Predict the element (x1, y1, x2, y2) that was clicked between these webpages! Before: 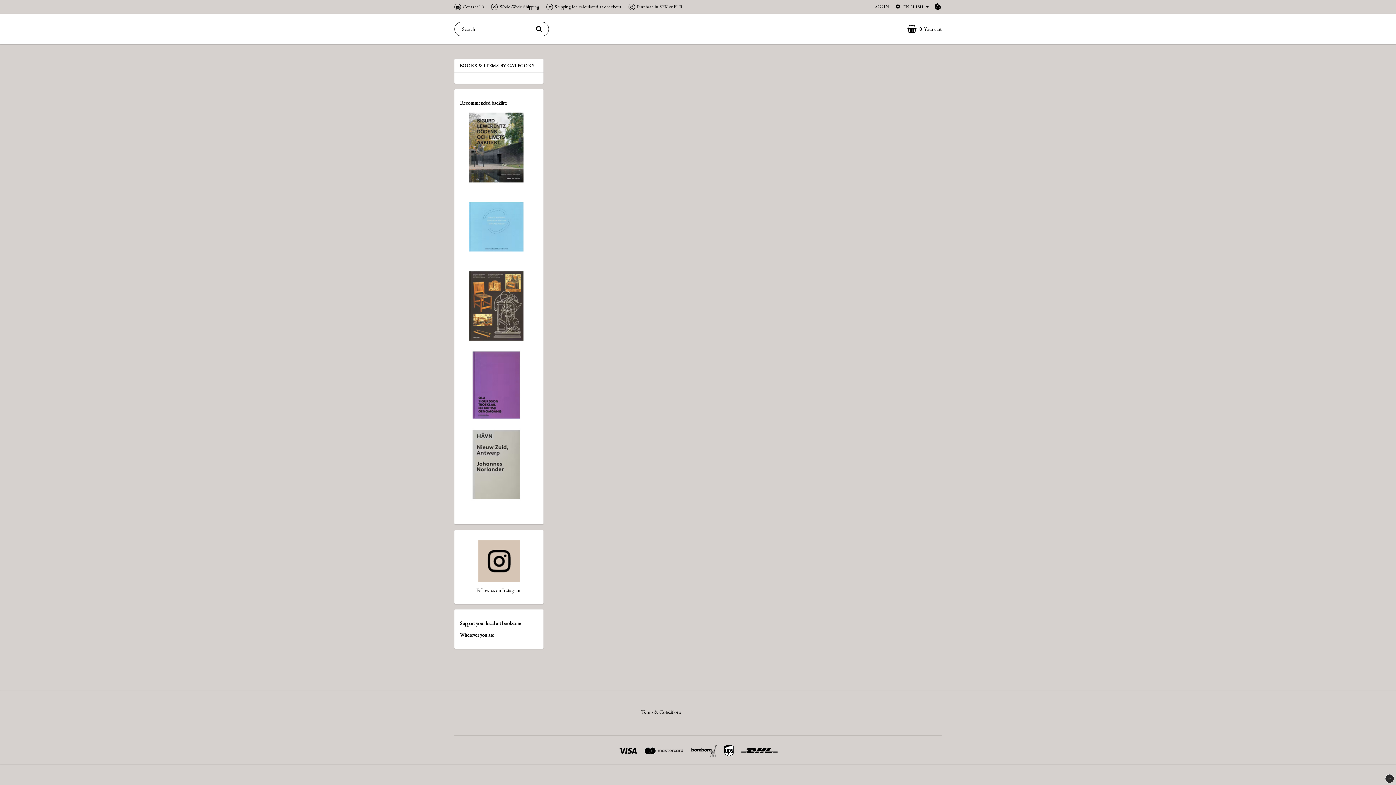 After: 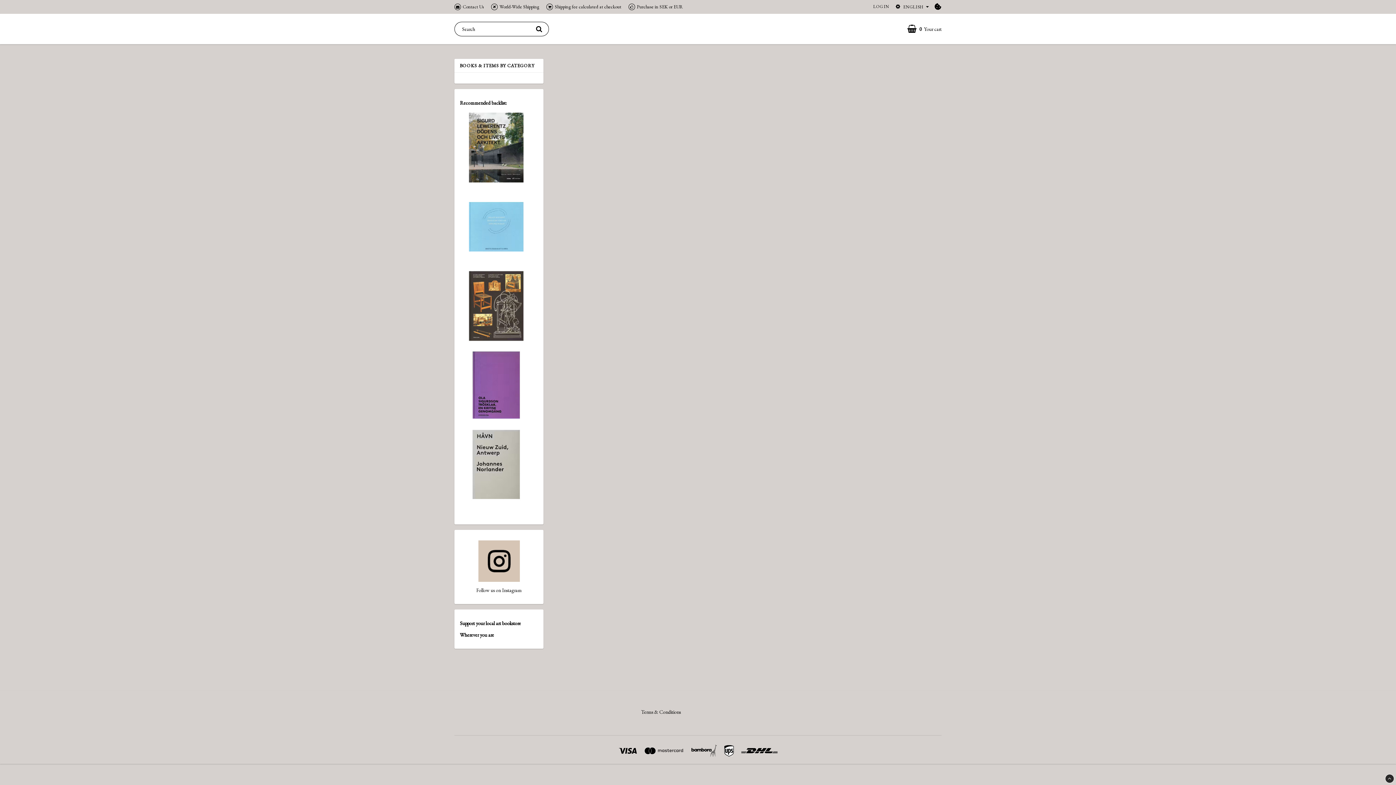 Action: label: Contact Us bbox: (462, 3, 484, 9)